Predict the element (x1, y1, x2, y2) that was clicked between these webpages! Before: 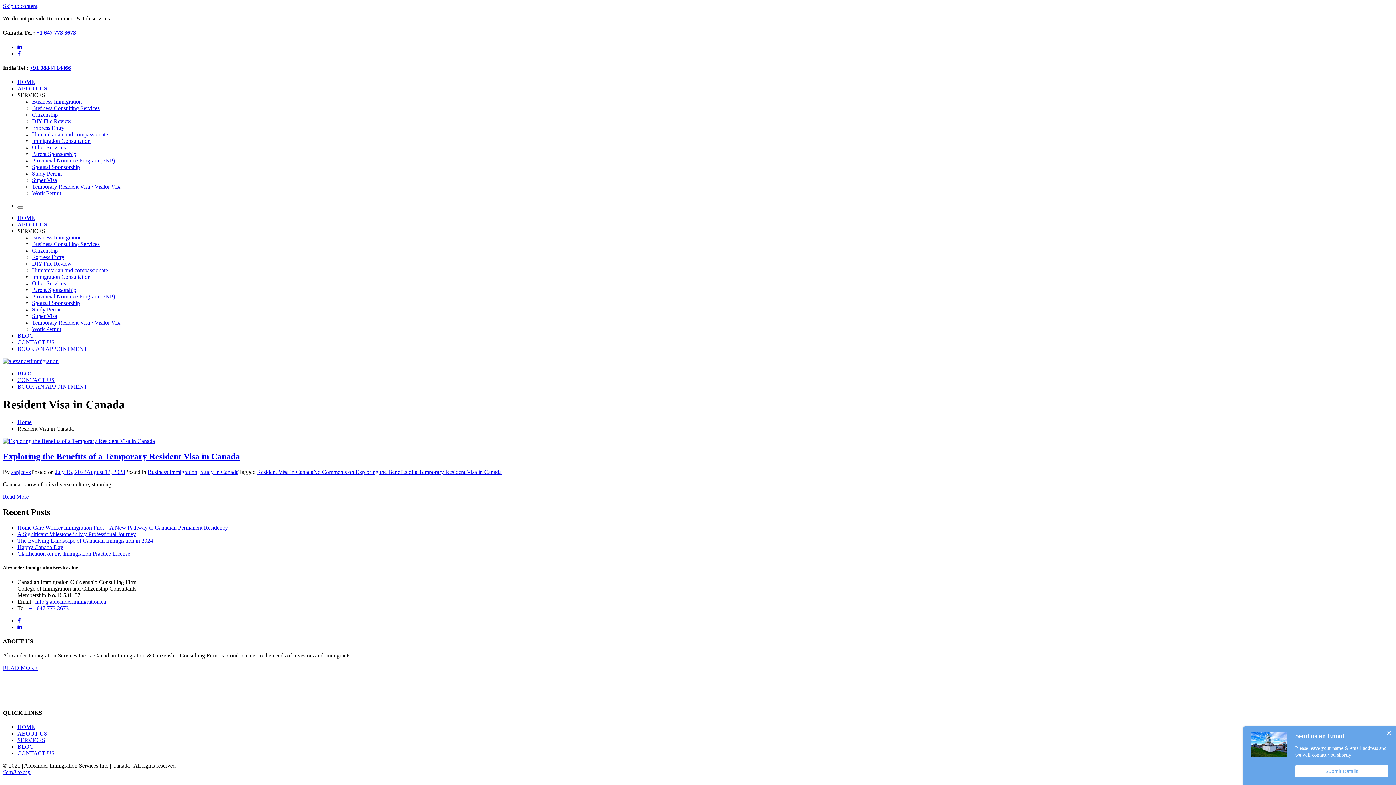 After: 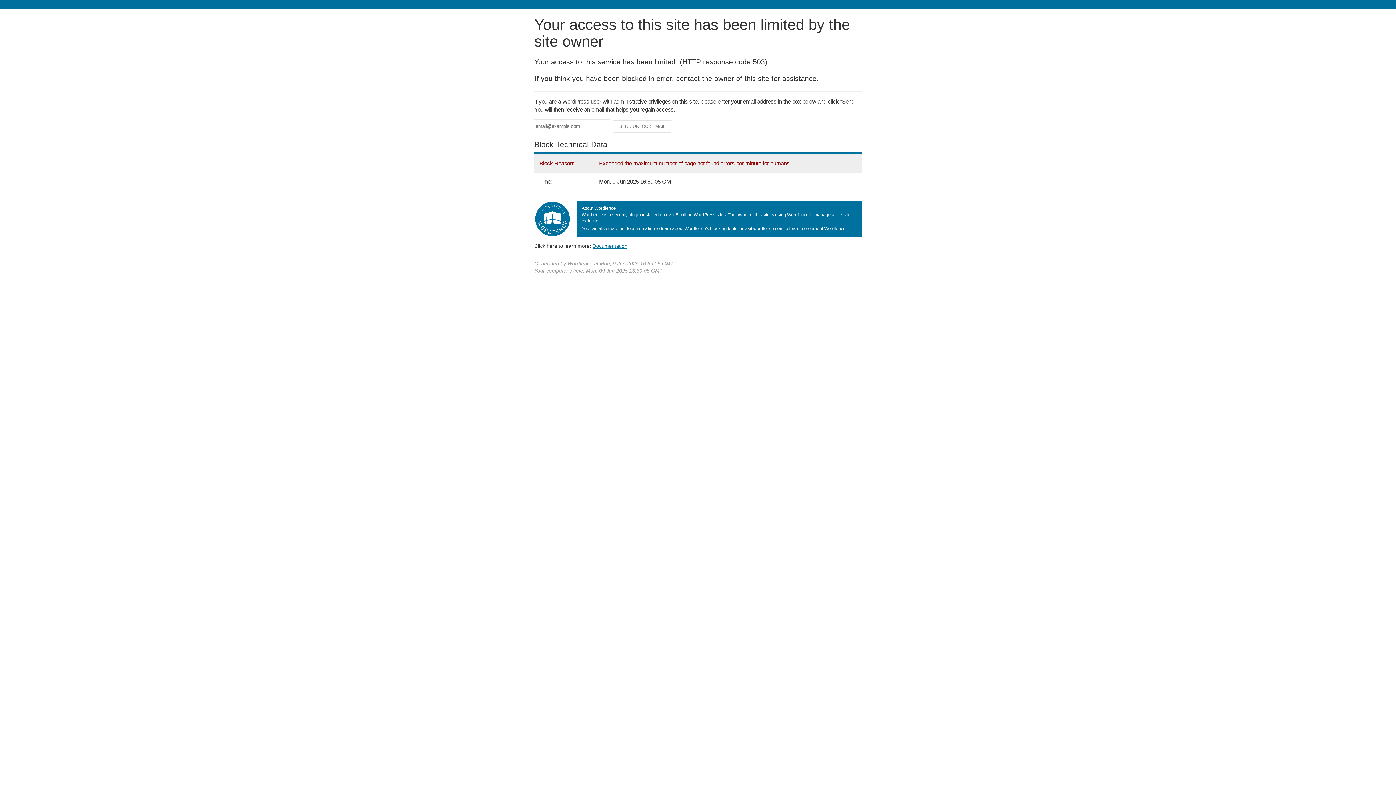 Action: bbox: (32, 144, 65, 150) label: Other Services